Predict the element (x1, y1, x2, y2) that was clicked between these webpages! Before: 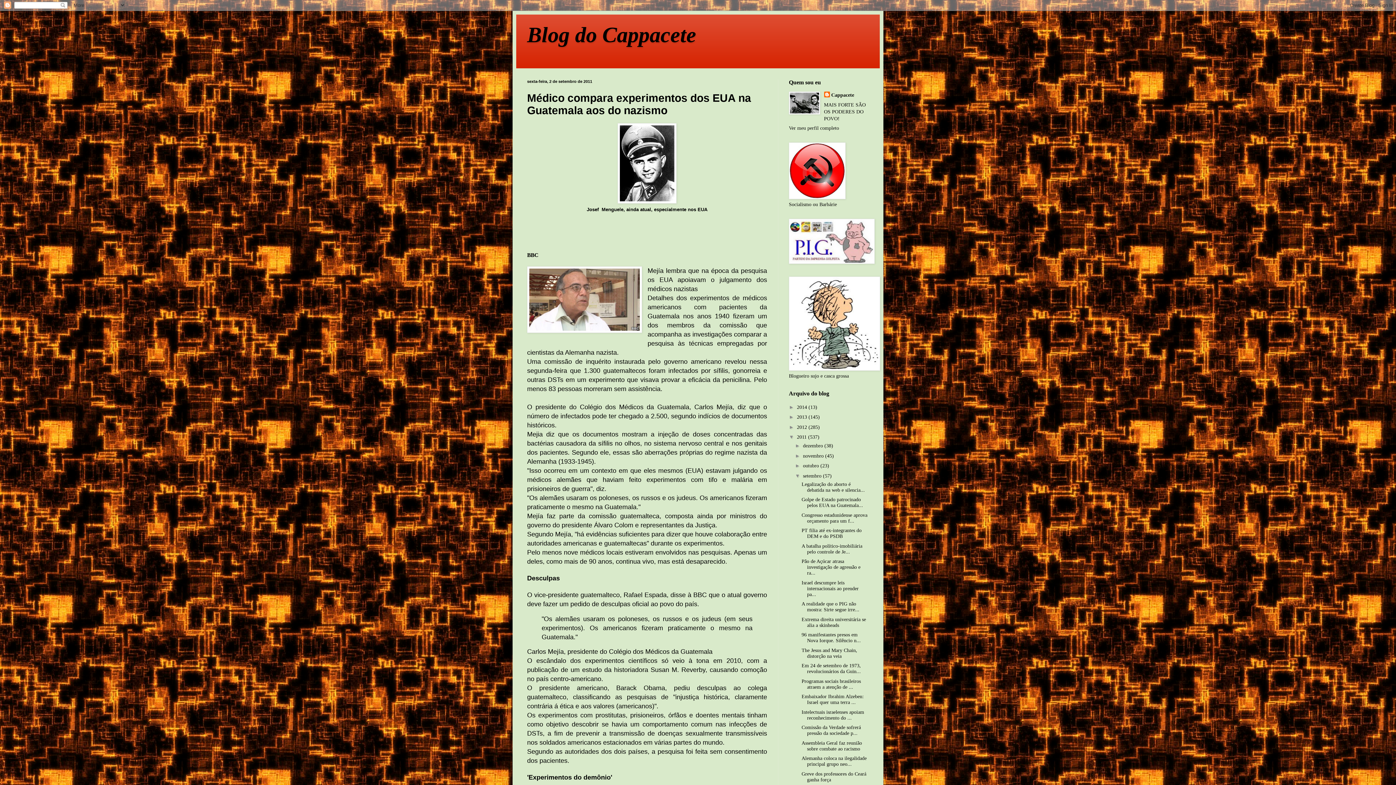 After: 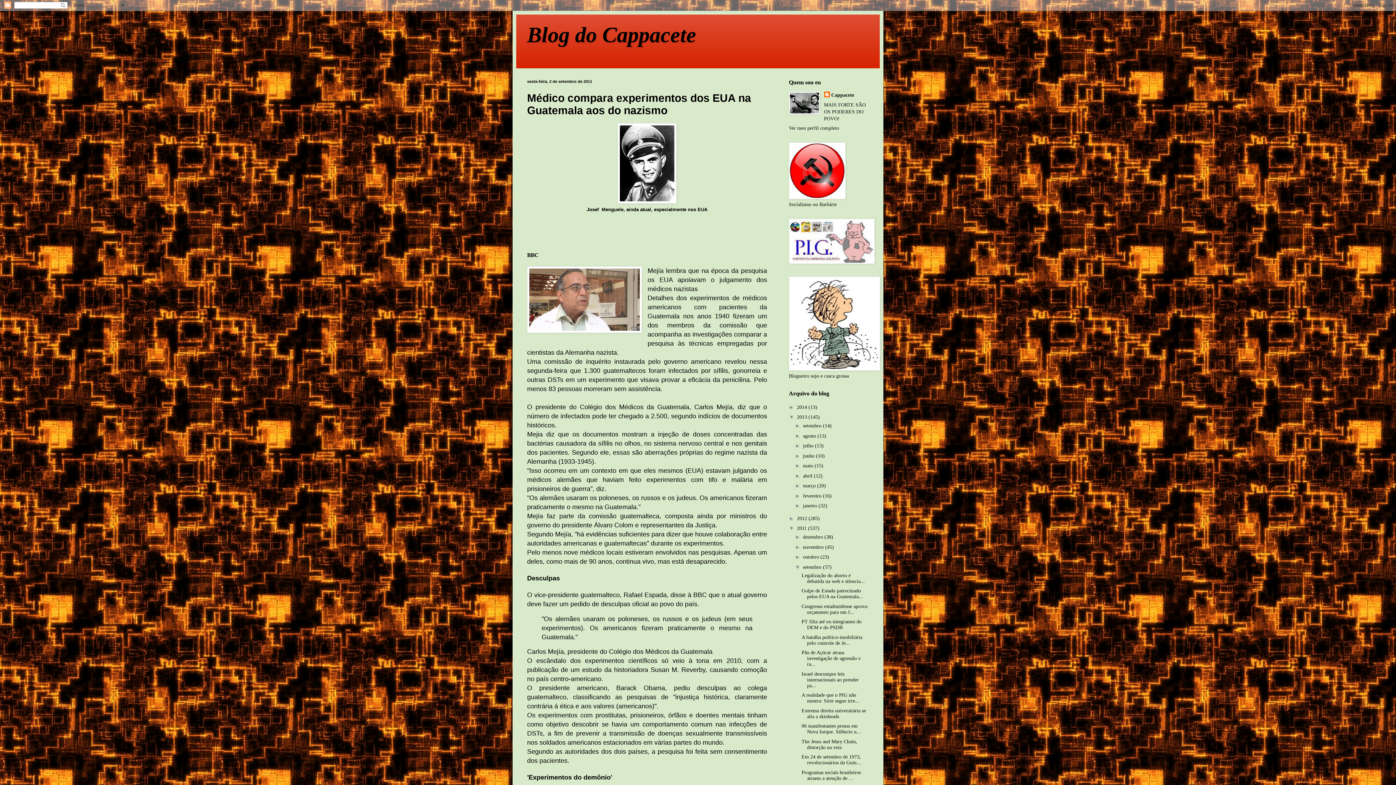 Action: label: ►   bbox: (789, 414, 797, 420)